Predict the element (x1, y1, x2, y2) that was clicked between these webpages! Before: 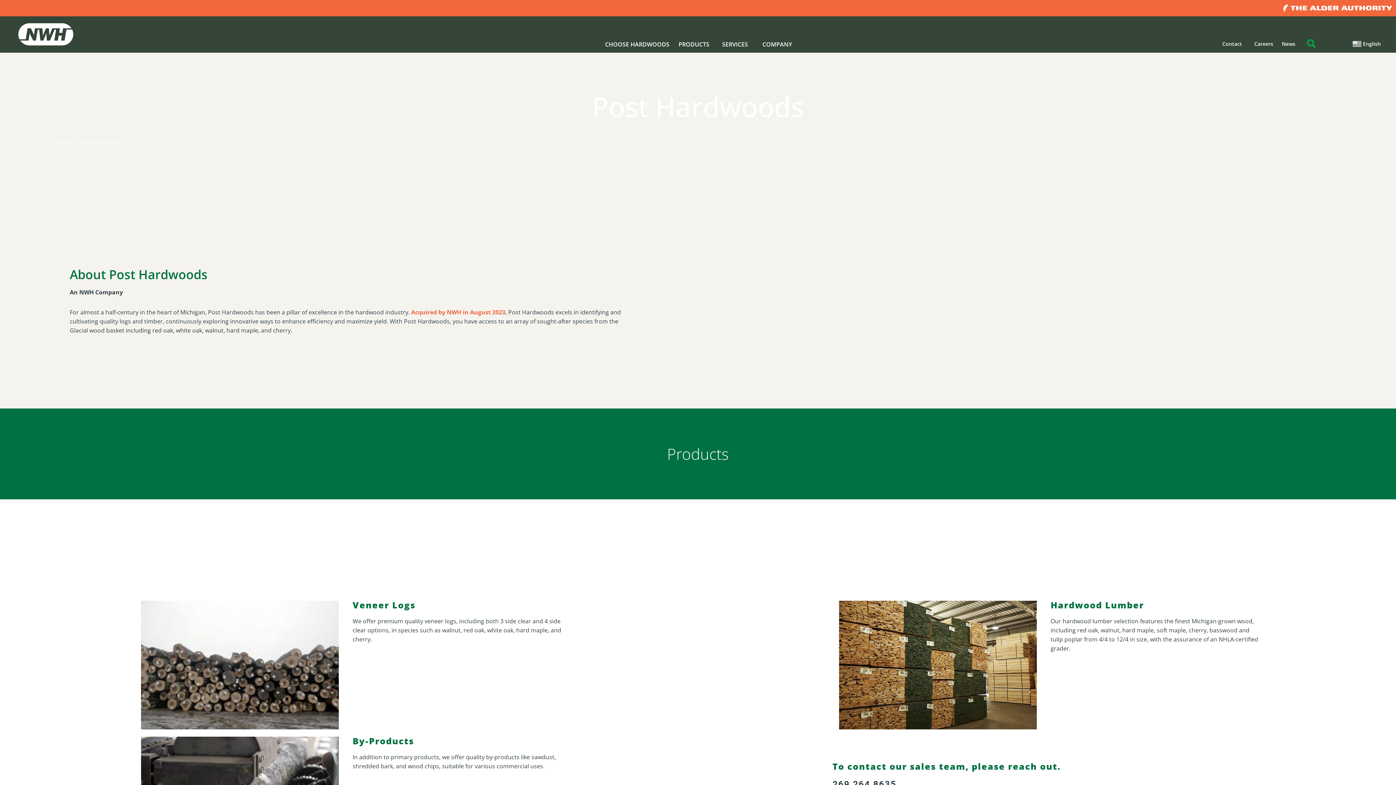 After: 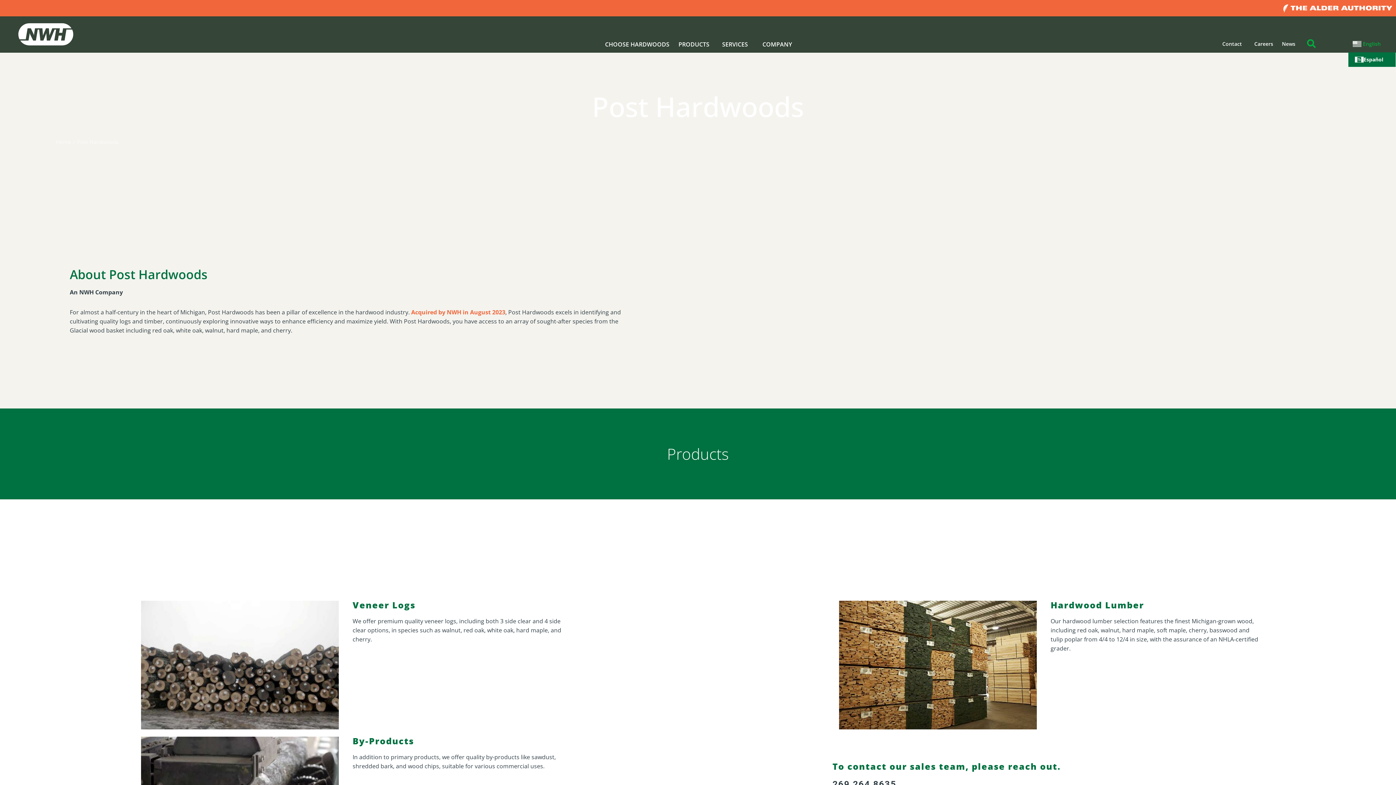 Action: label: English bbox: (1348, 35, 1389, 52)